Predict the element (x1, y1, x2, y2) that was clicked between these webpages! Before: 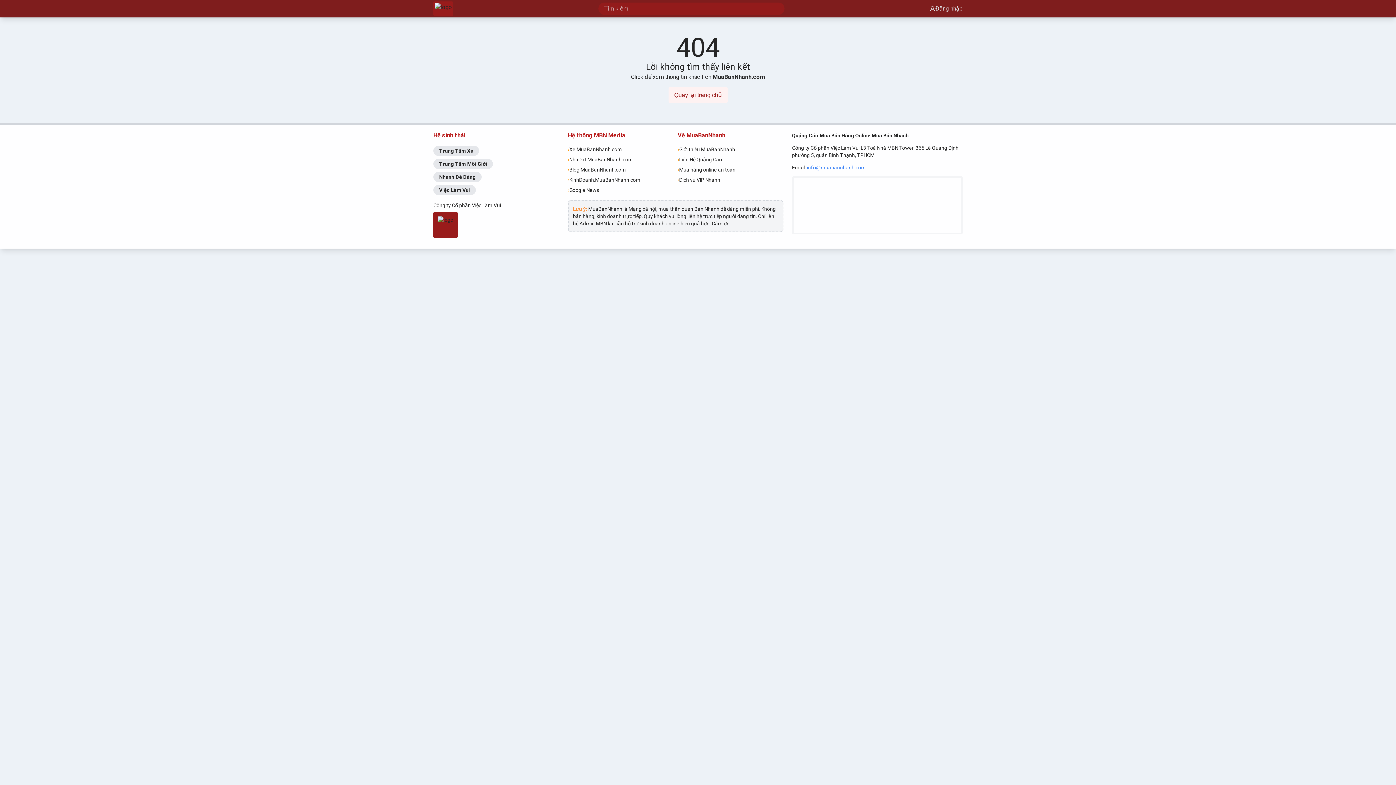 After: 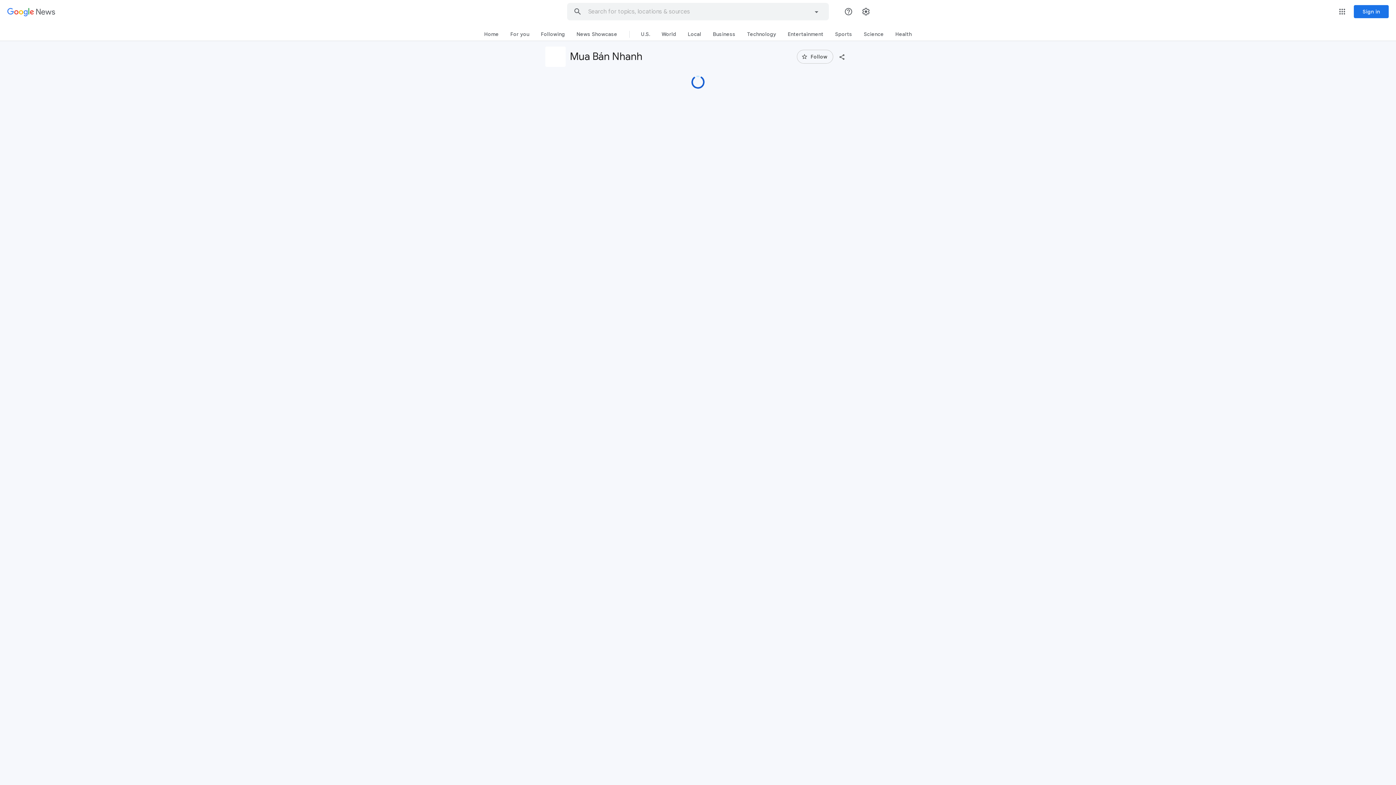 Action: bbox: (567, 185, 673, 195) label: ›
Google News